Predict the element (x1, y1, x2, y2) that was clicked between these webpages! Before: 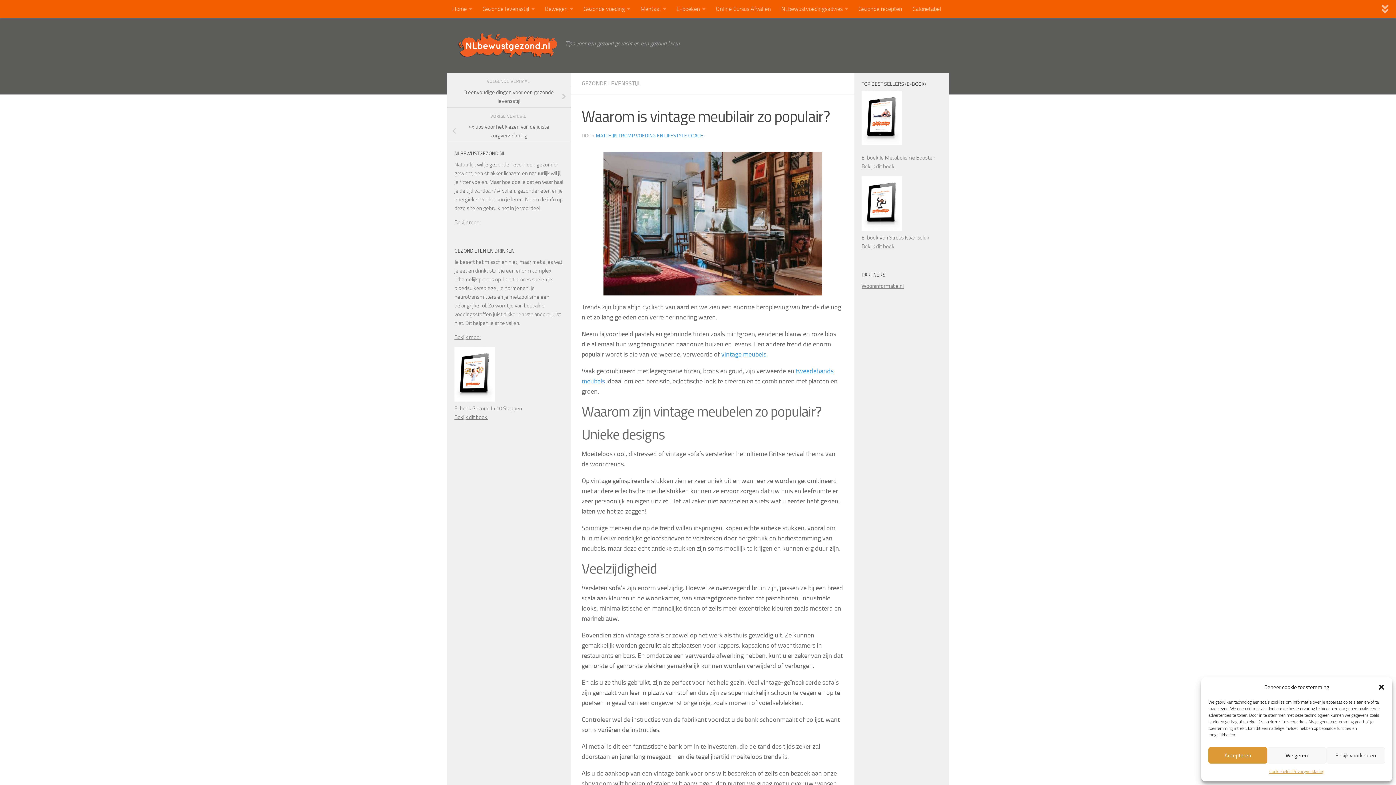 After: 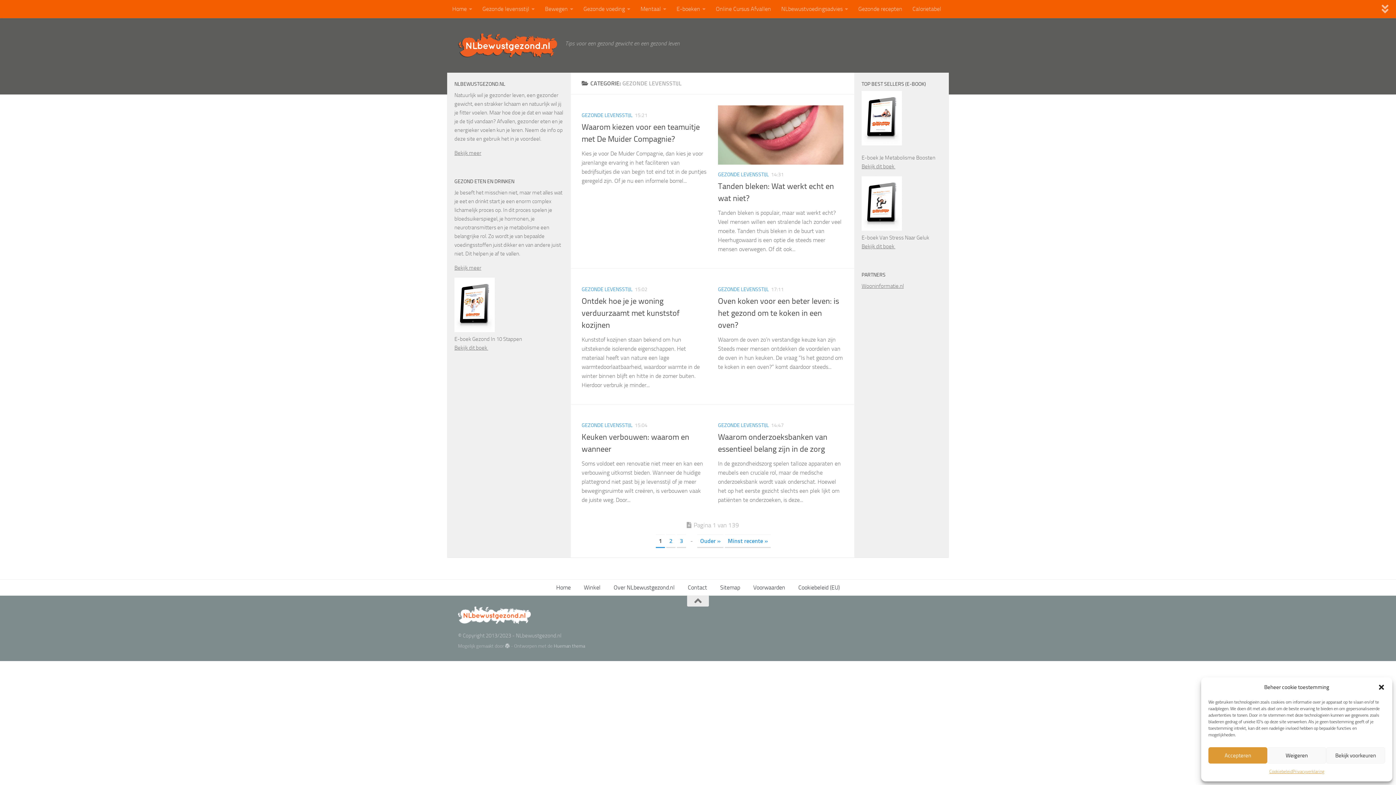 Action: bbox: (581, 79, 641, 86) label: GEZONDE LEVENSSTIJL